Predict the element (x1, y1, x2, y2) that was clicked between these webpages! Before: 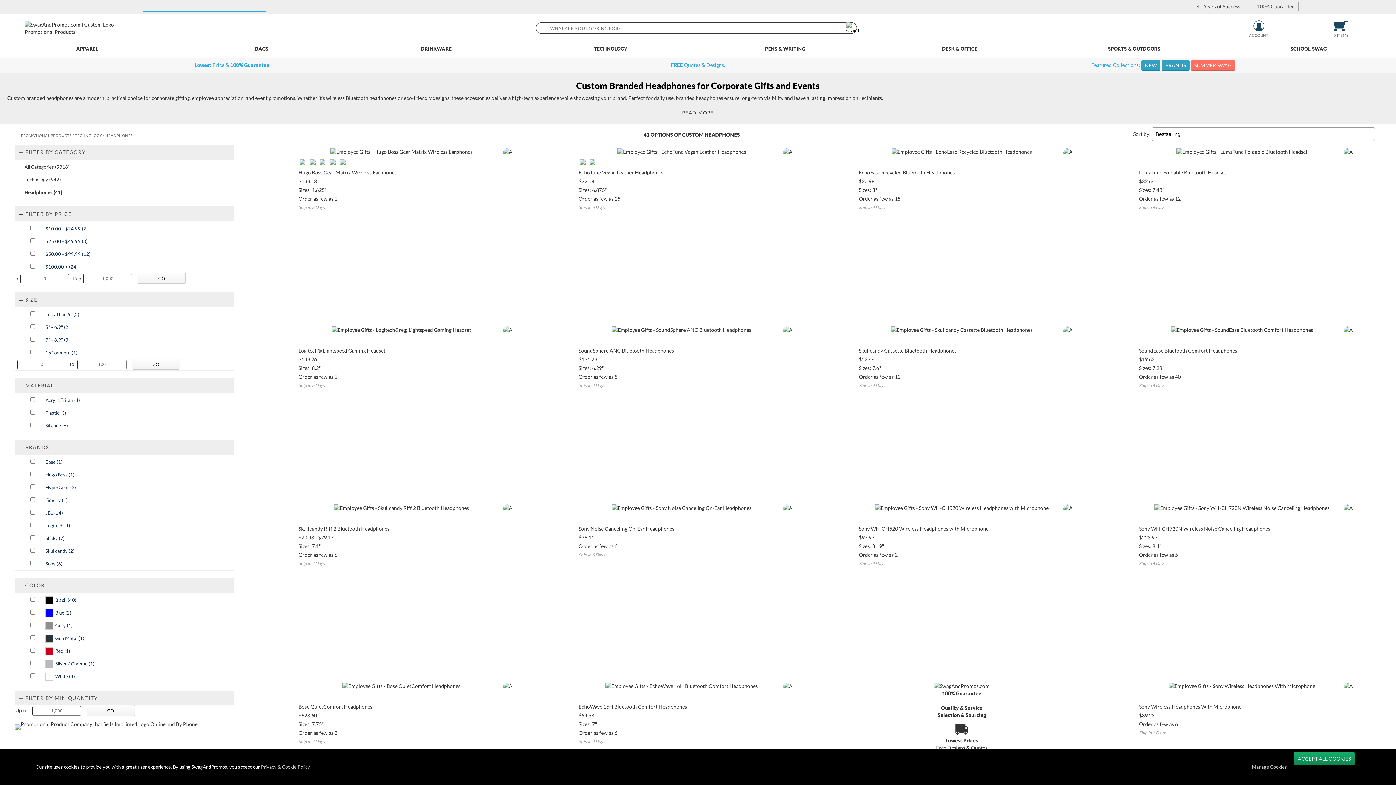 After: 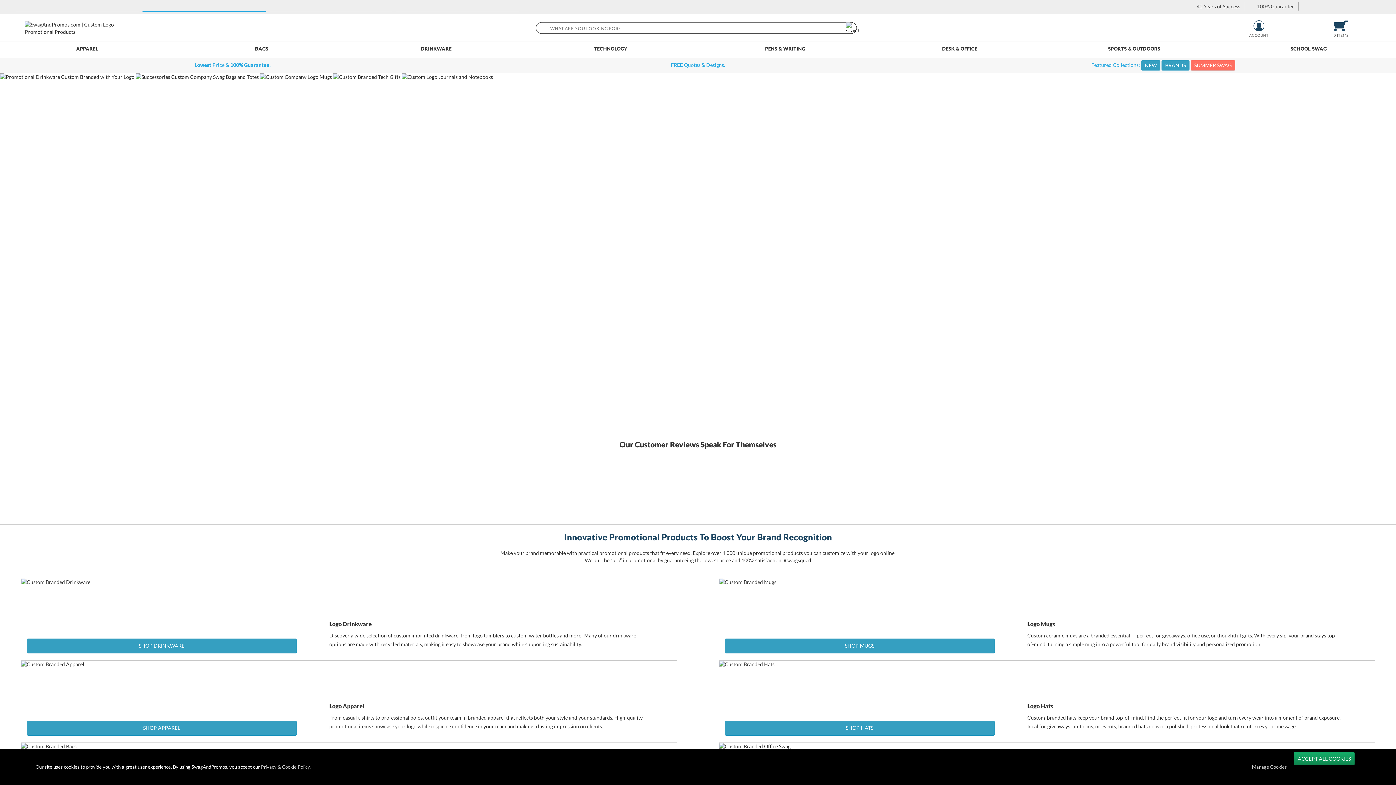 Action: bbox: (15, 721, 197, 727)